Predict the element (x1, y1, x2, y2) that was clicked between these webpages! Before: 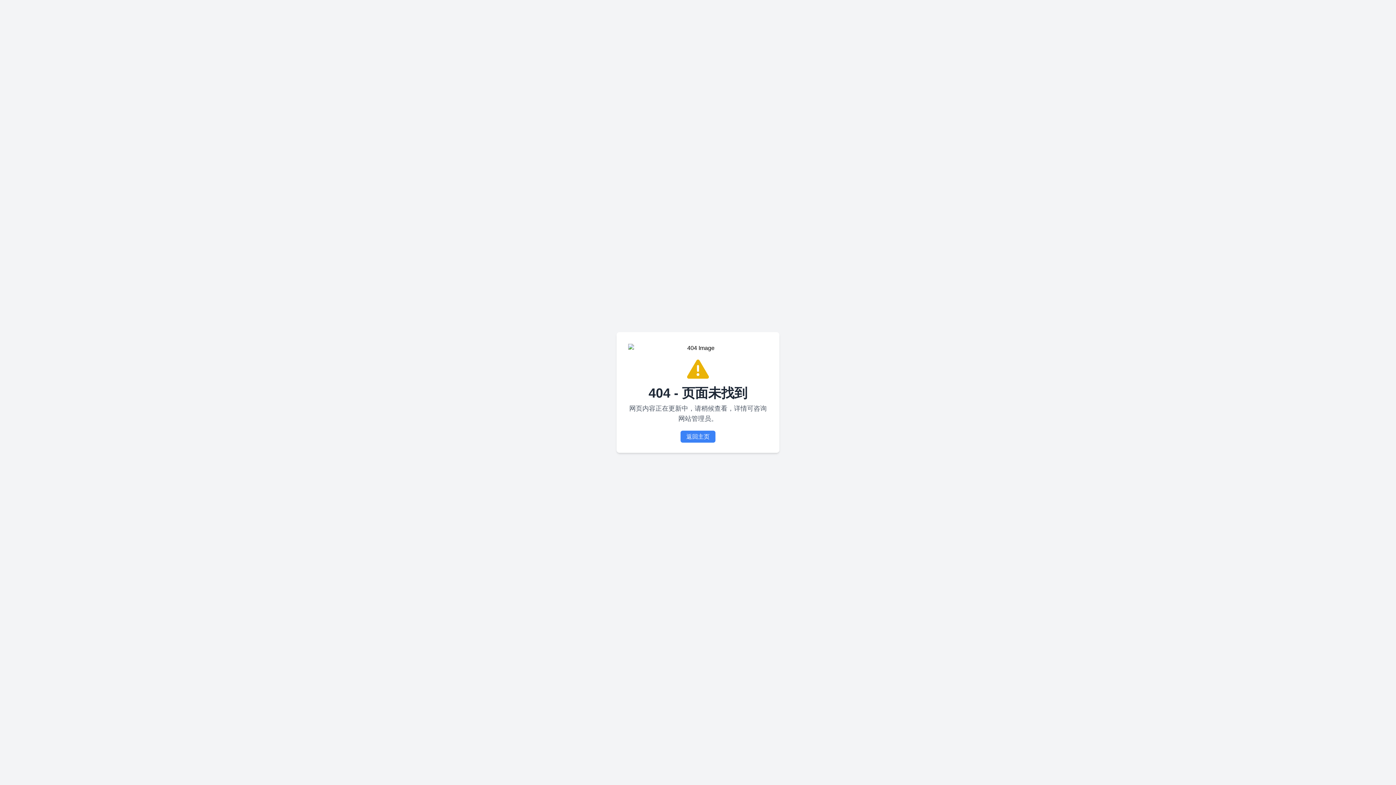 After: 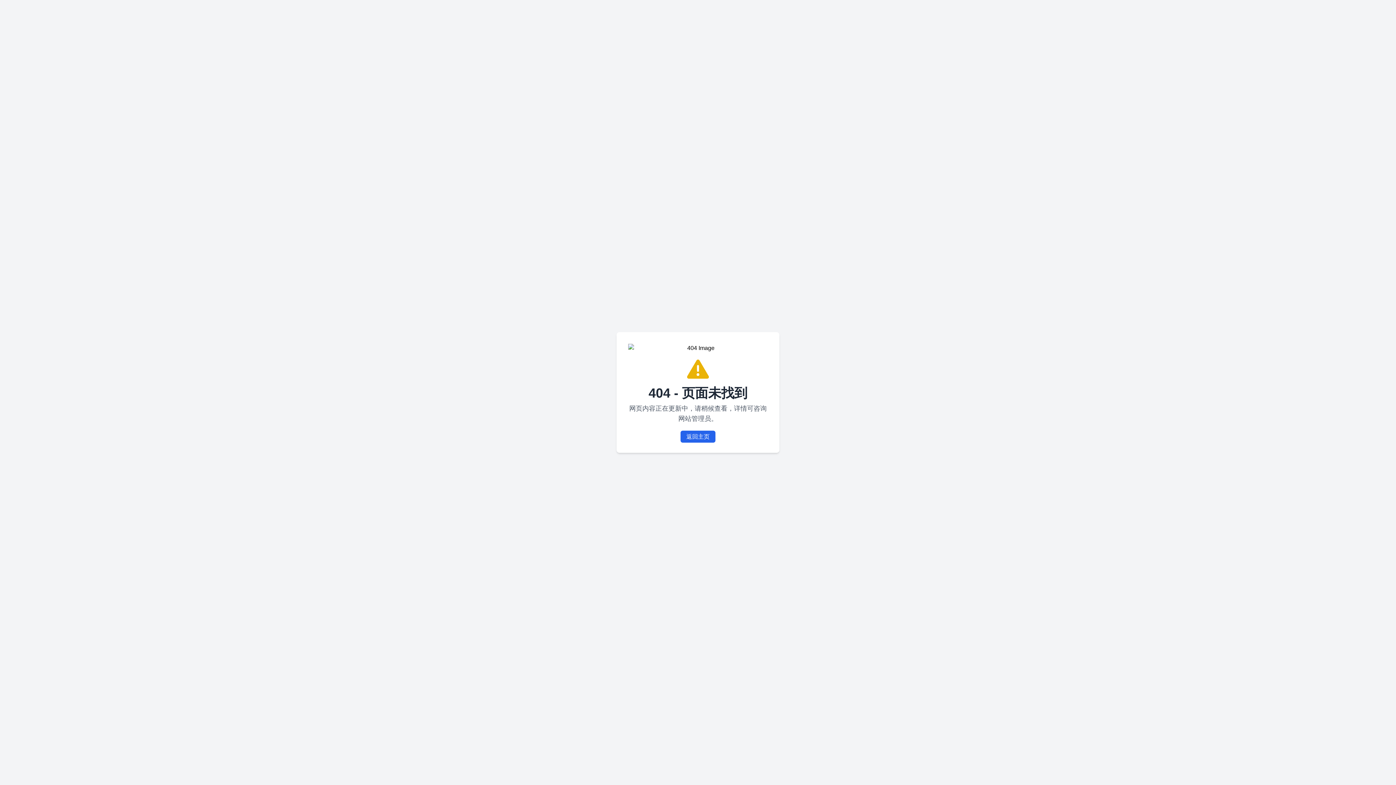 Action: bbox: (680, 430, 715, 442) label: 返回主页